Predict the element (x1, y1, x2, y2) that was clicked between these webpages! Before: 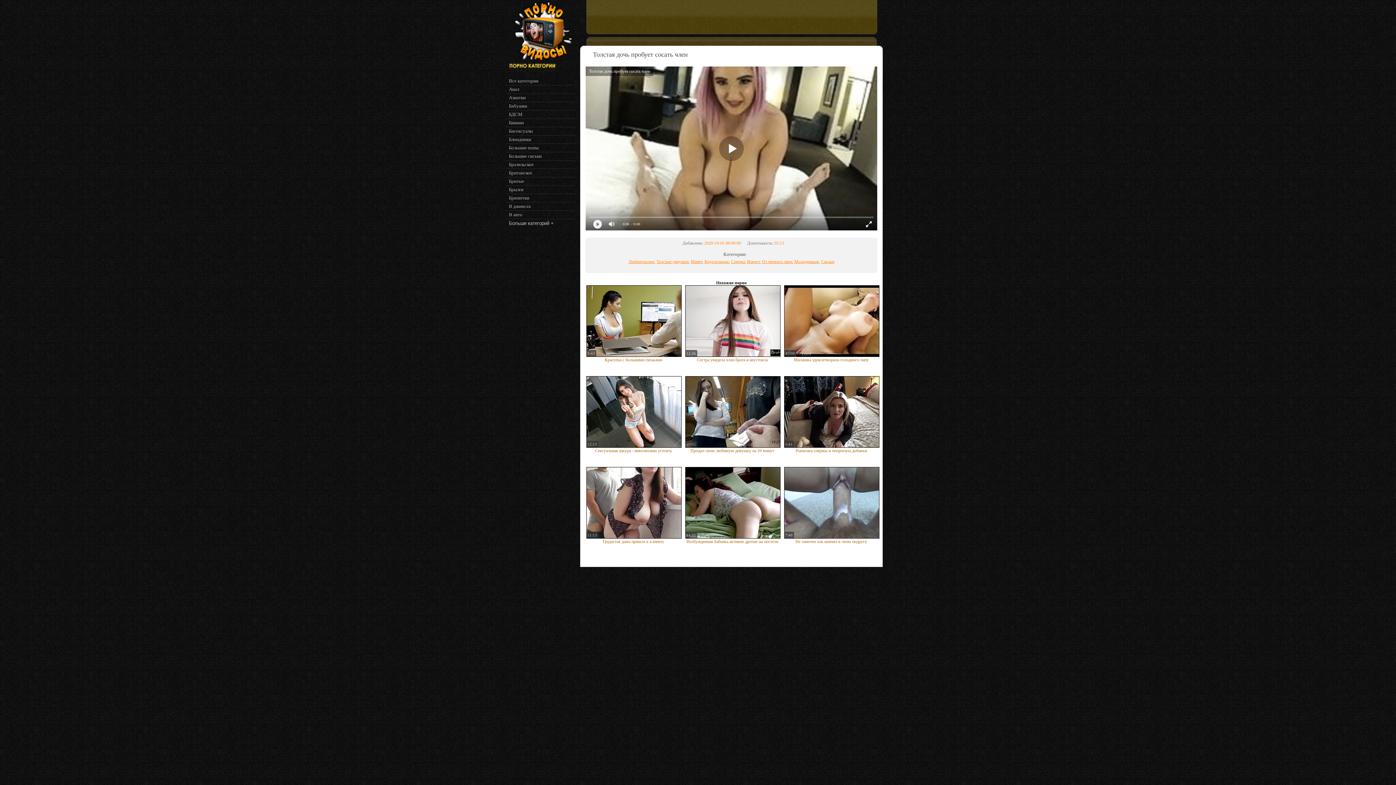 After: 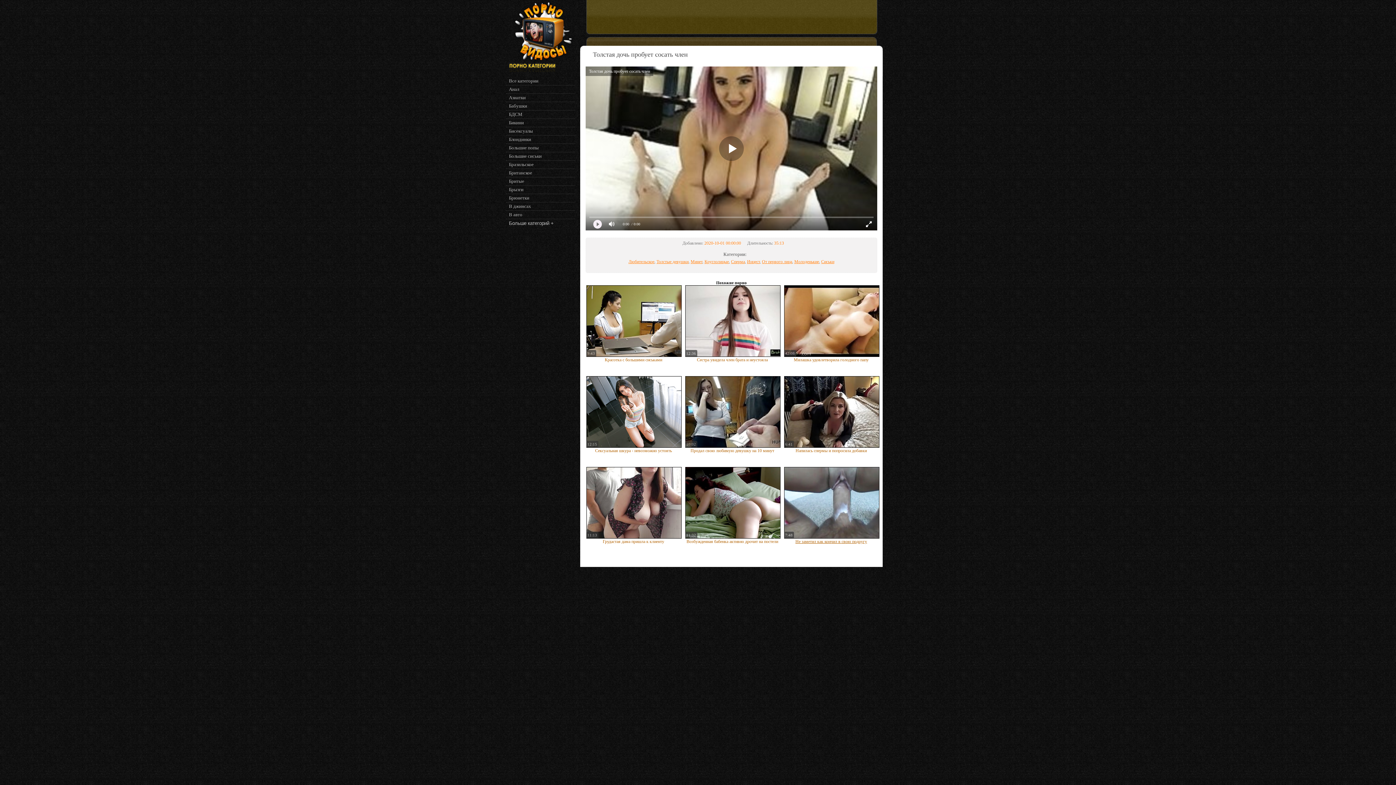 Action: bbox: (784, 539, 878, 549) label: Не заметил как кончил в свою подругу